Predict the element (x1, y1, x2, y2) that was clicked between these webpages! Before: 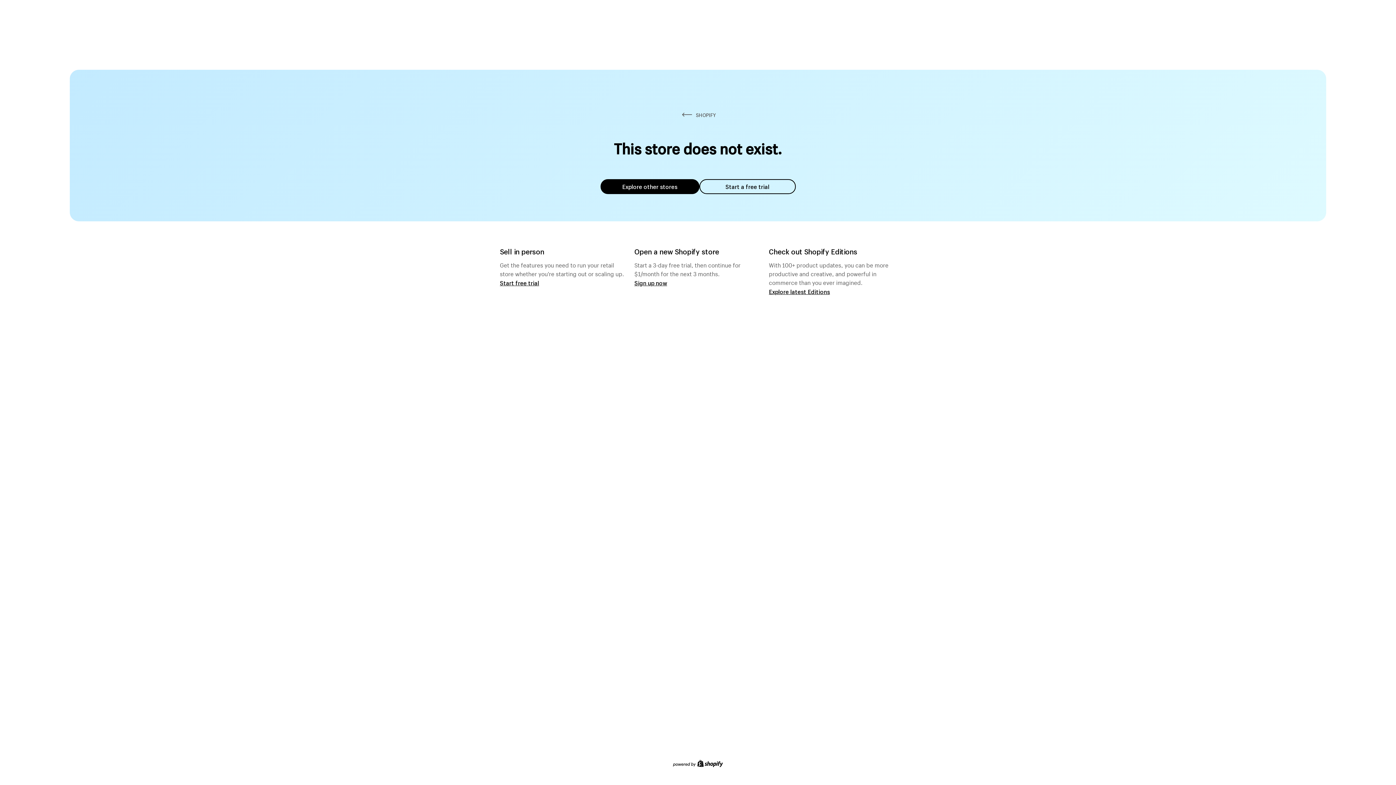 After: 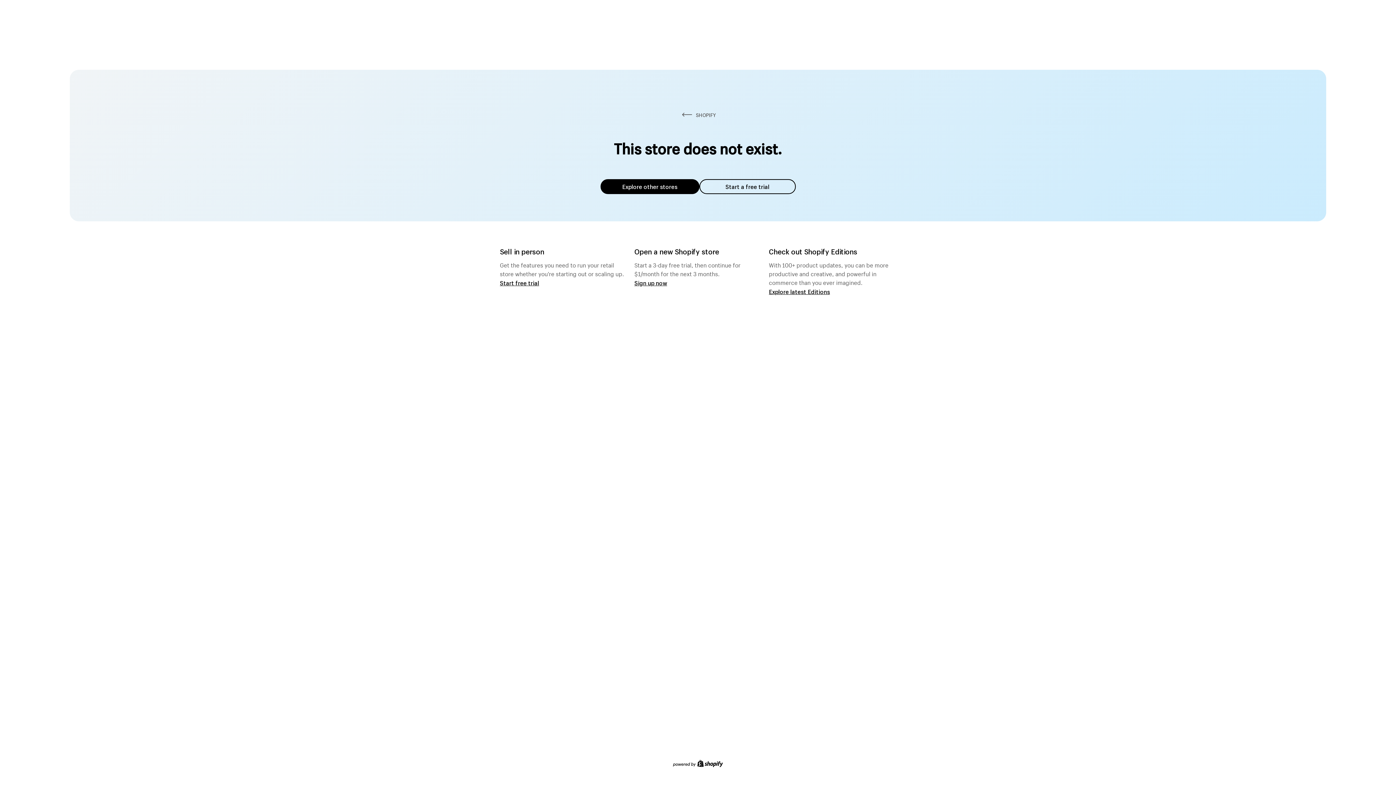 Action: label: Explore other stores bbox: (600, 179, 699, 194)